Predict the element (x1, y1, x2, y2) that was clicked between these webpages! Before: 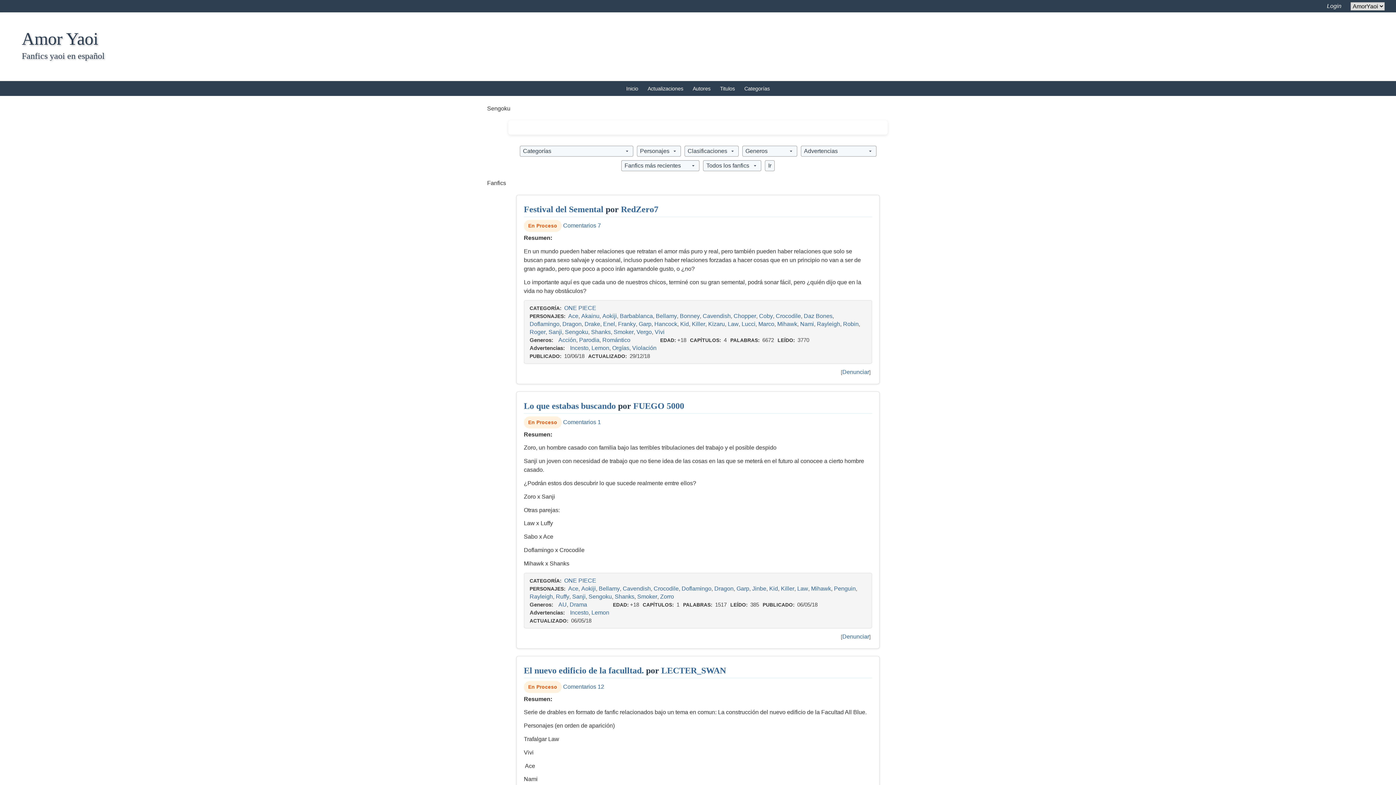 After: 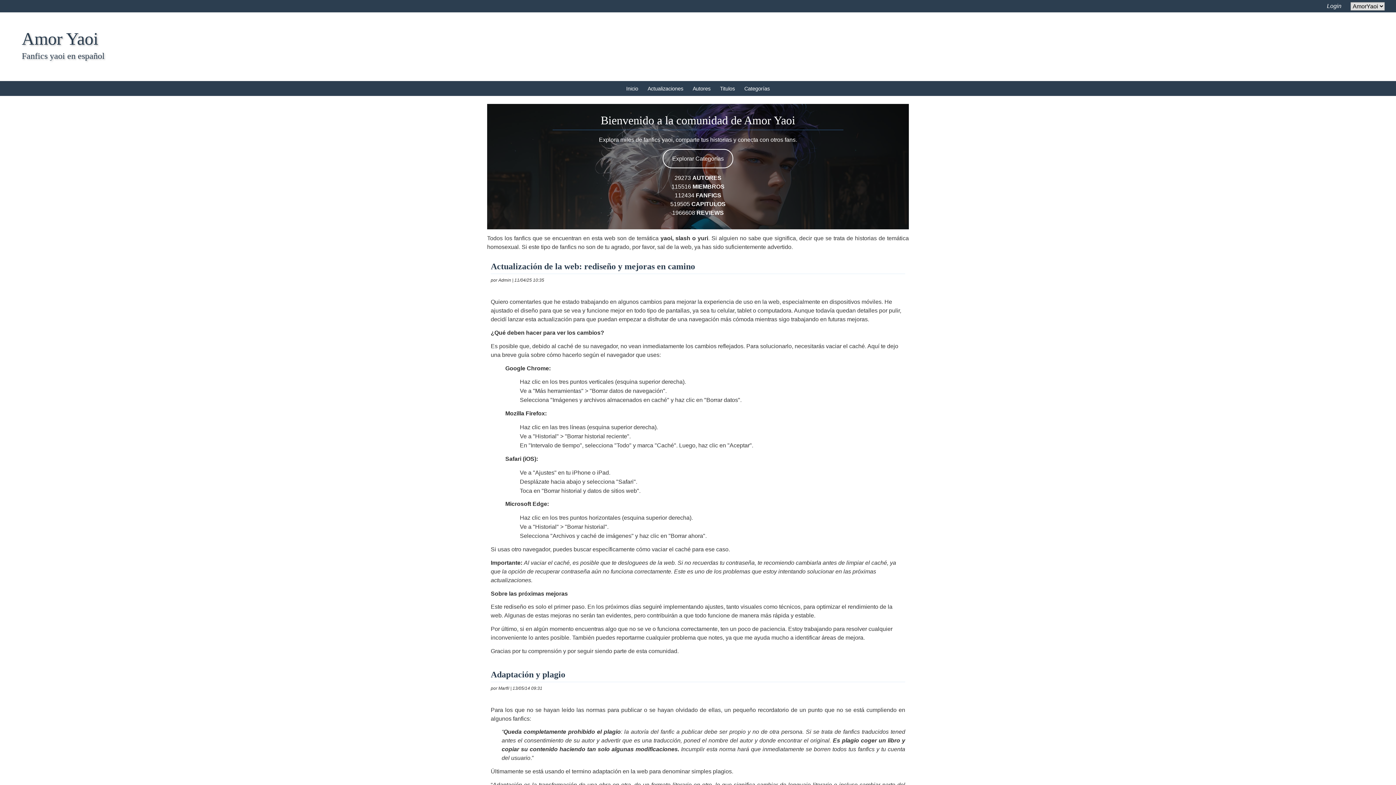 Action: bbox: (626, 85, 638, 91) label: Inicio